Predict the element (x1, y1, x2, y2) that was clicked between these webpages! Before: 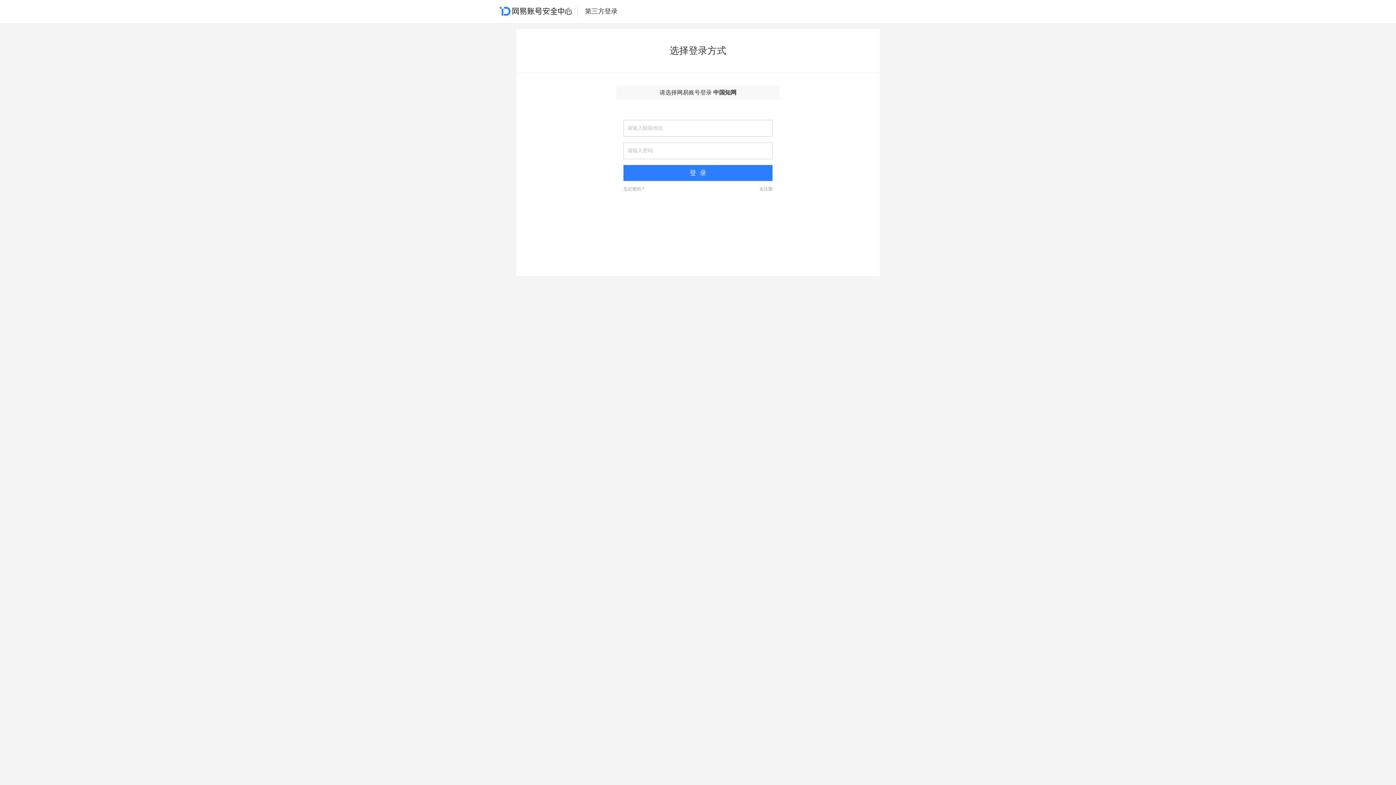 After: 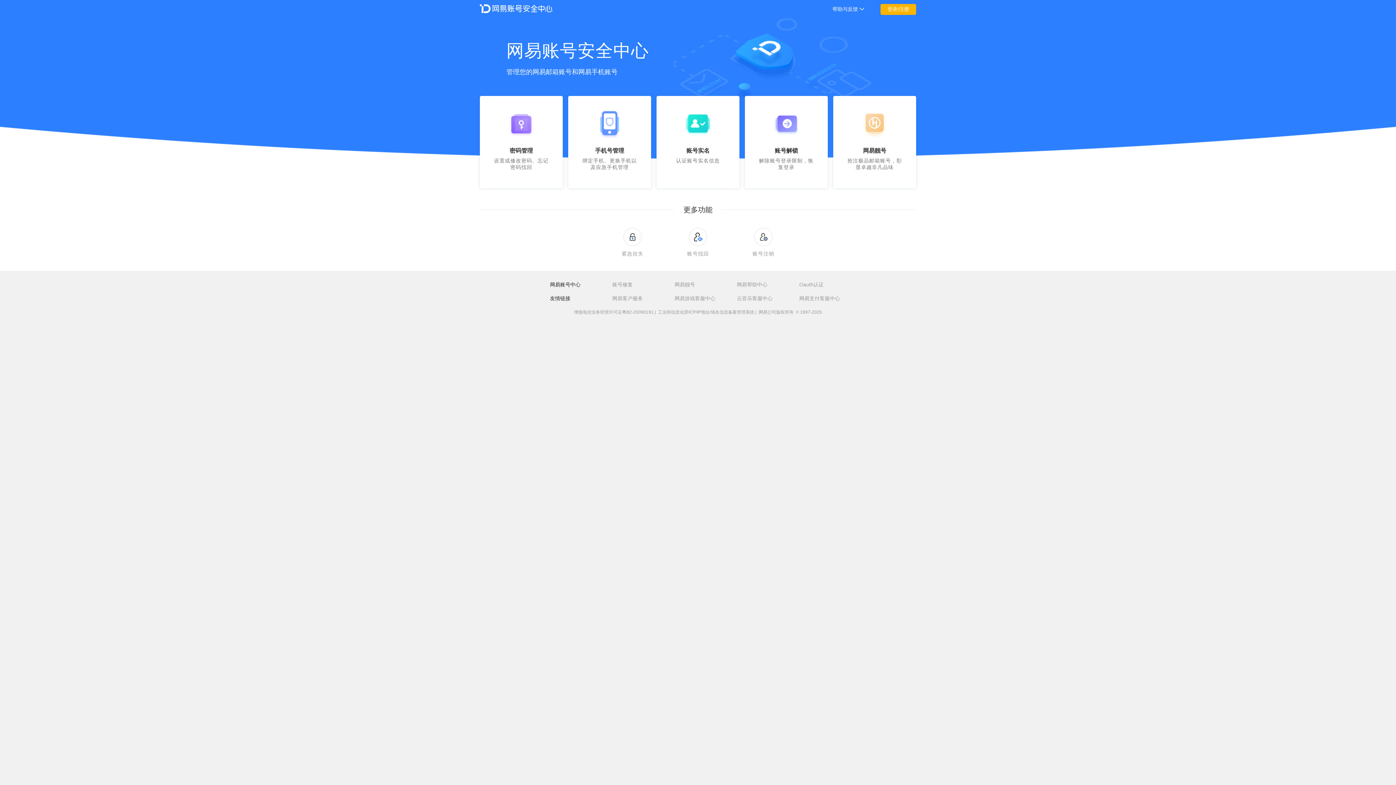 Action: bbox: (500, 6, 572, 15)